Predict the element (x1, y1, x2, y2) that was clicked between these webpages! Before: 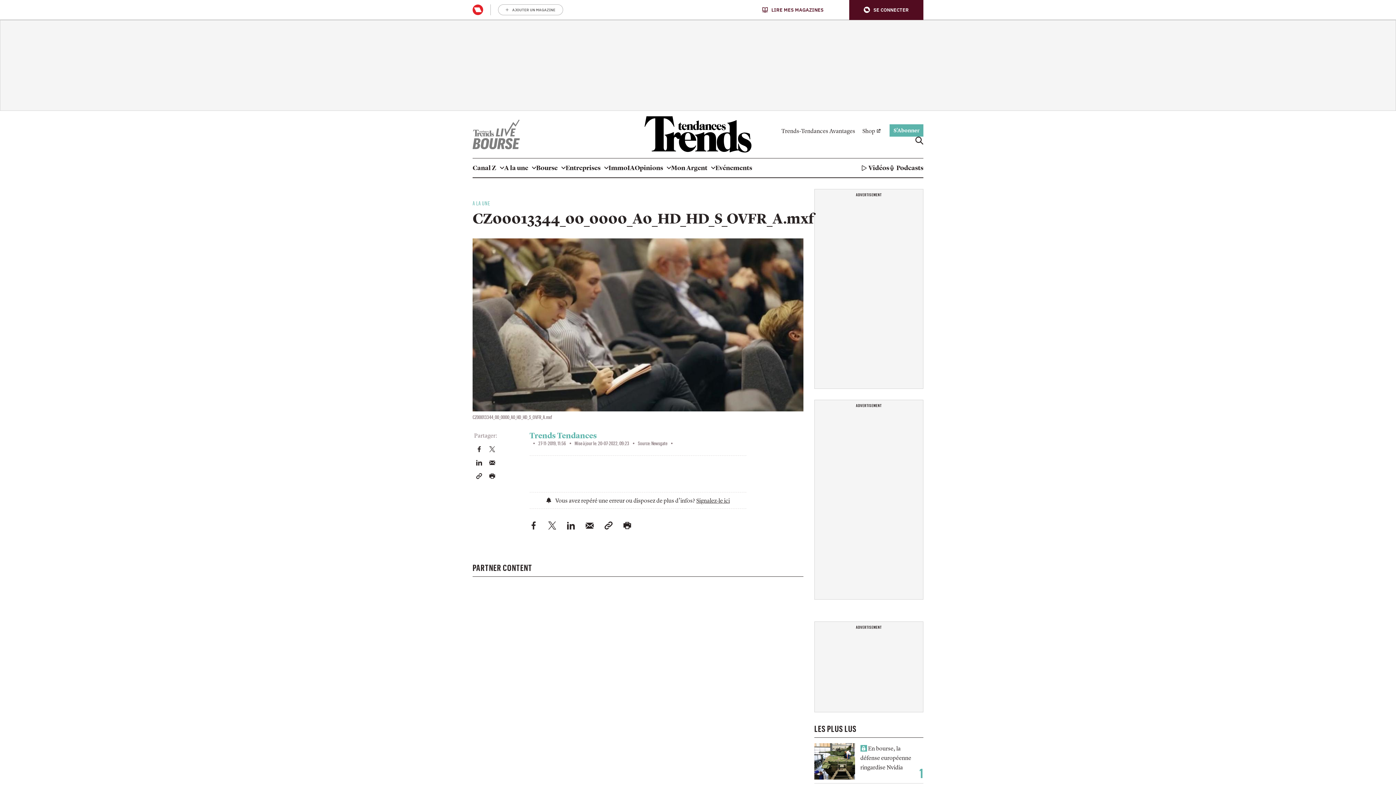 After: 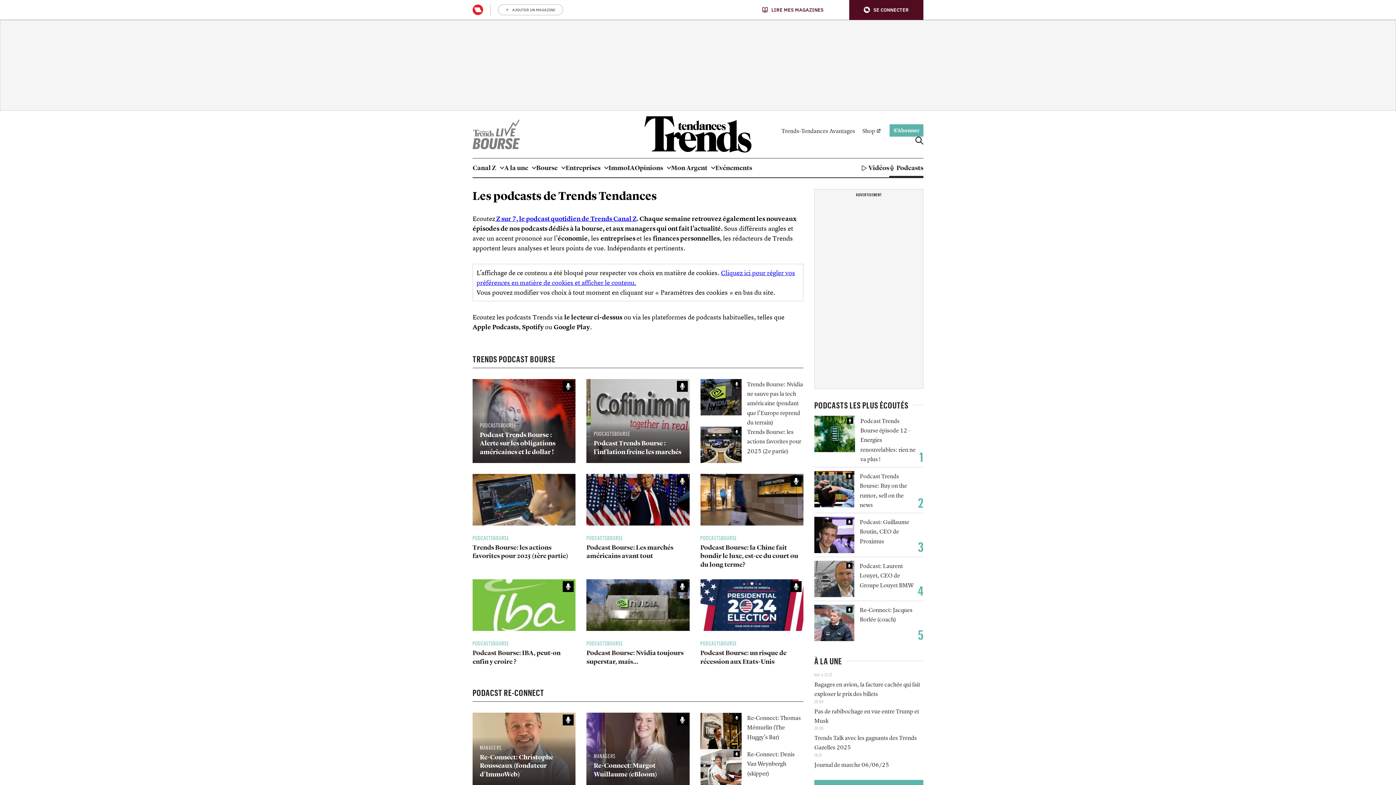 Action: label: Podcasts bbox: (889, 158, 923, 177)